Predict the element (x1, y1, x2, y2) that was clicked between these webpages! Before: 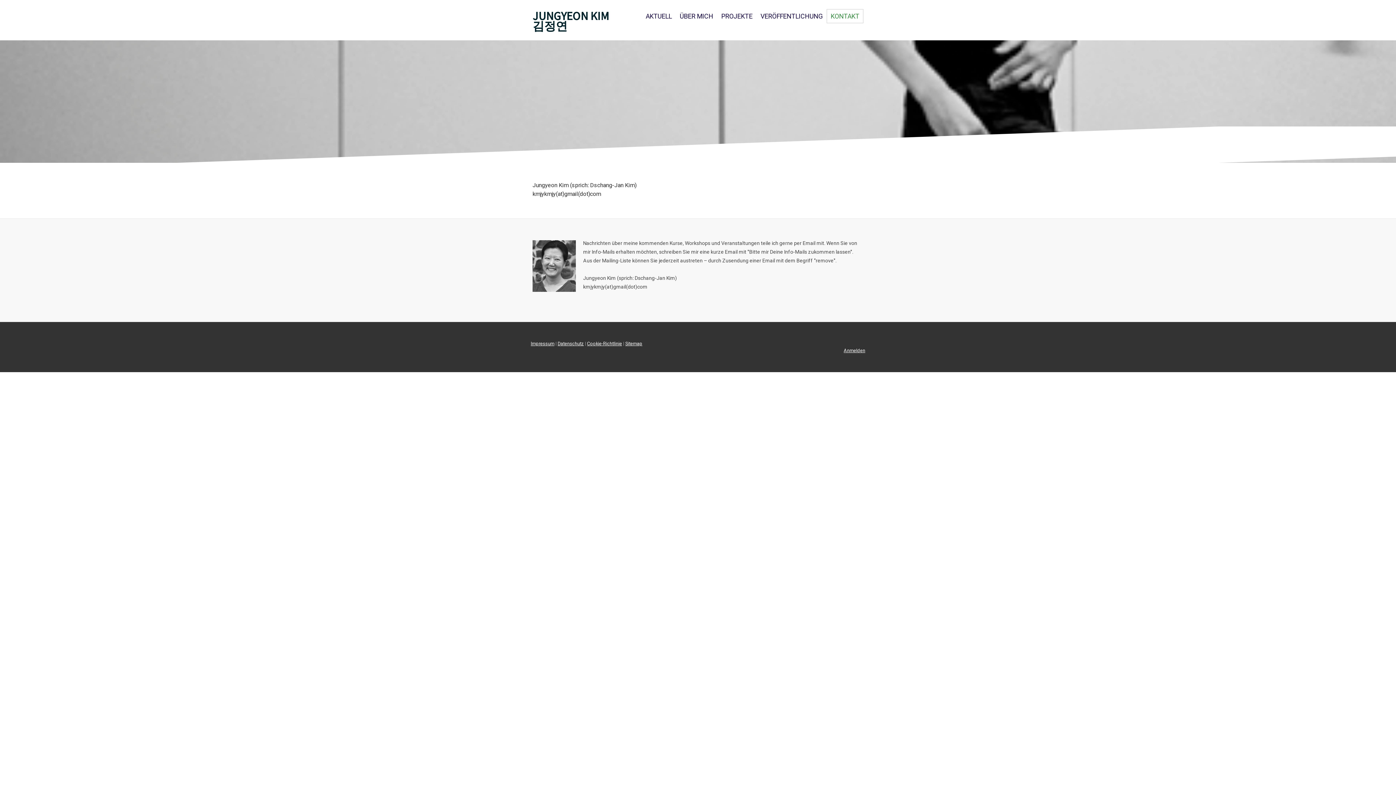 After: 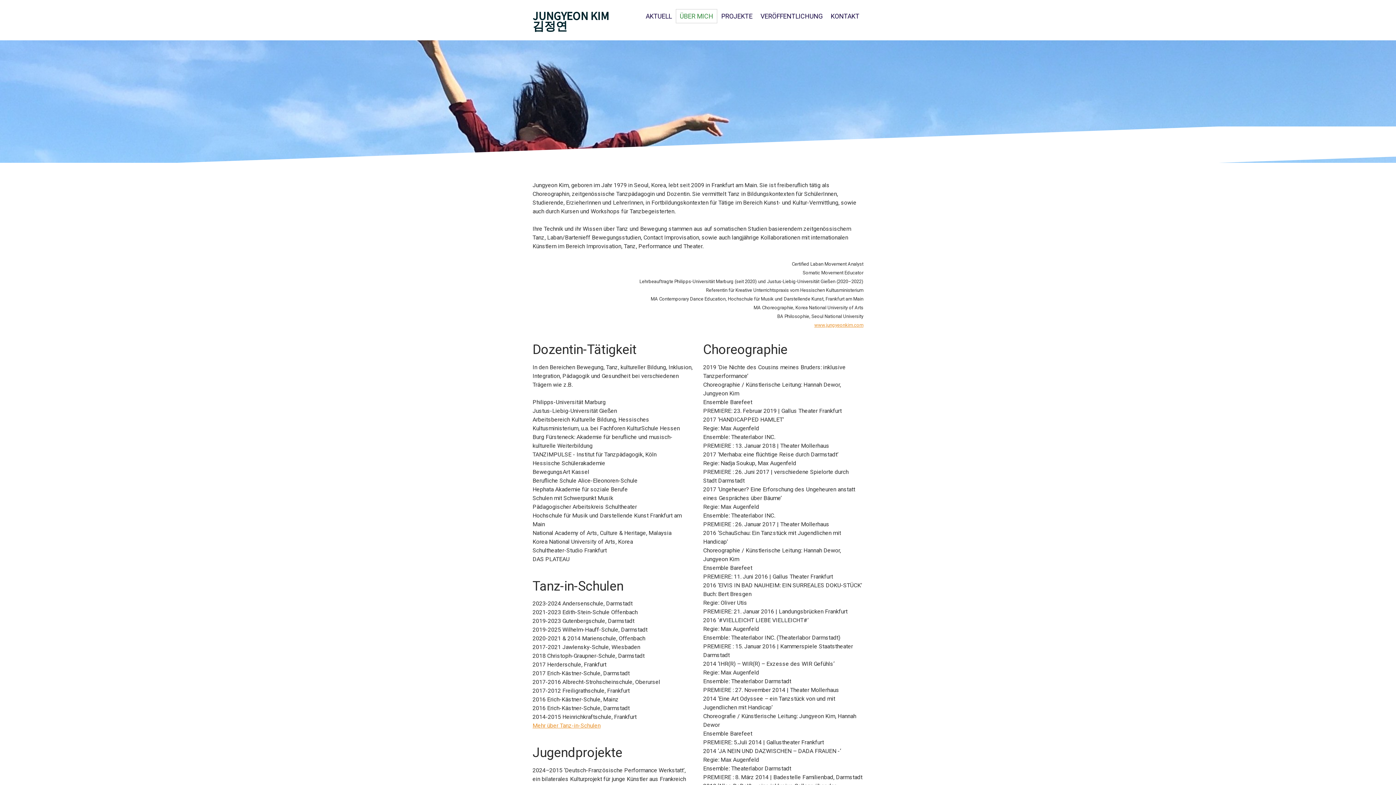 Action: label: ÜBER MICH bbox: (676, 9, 717, 23)